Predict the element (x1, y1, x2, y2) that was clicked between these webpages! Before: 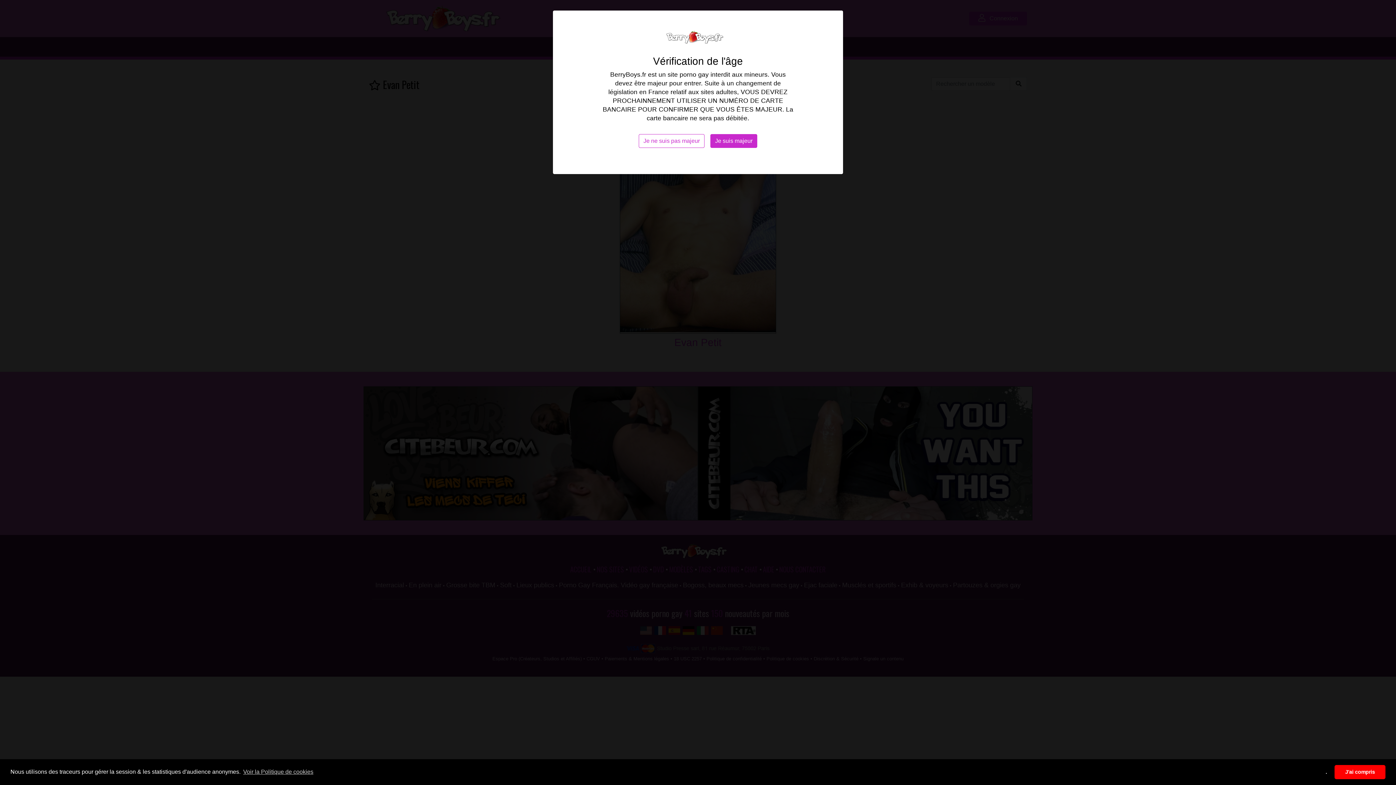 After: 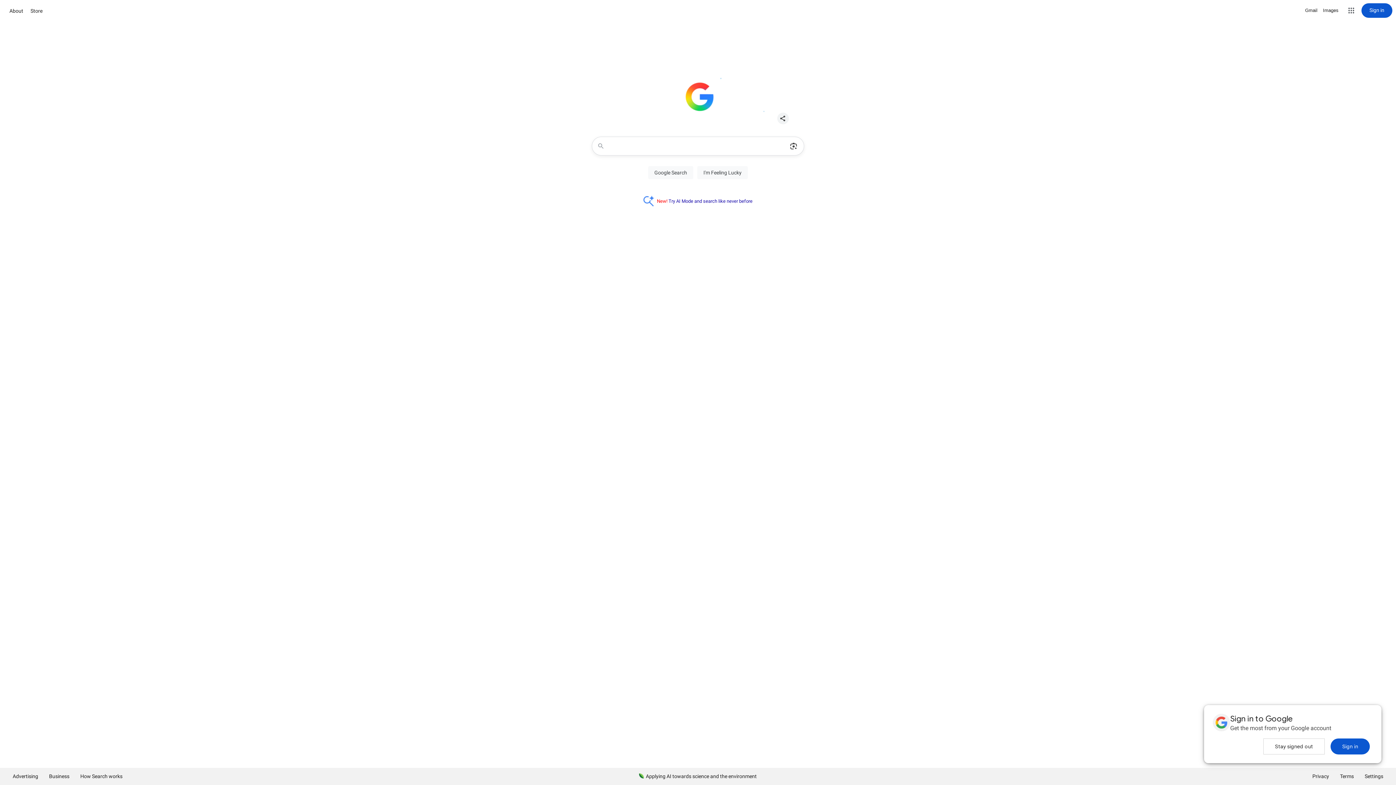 Action: label: Je ne suis pas majeur bbox: (638, 134, 704, 148)